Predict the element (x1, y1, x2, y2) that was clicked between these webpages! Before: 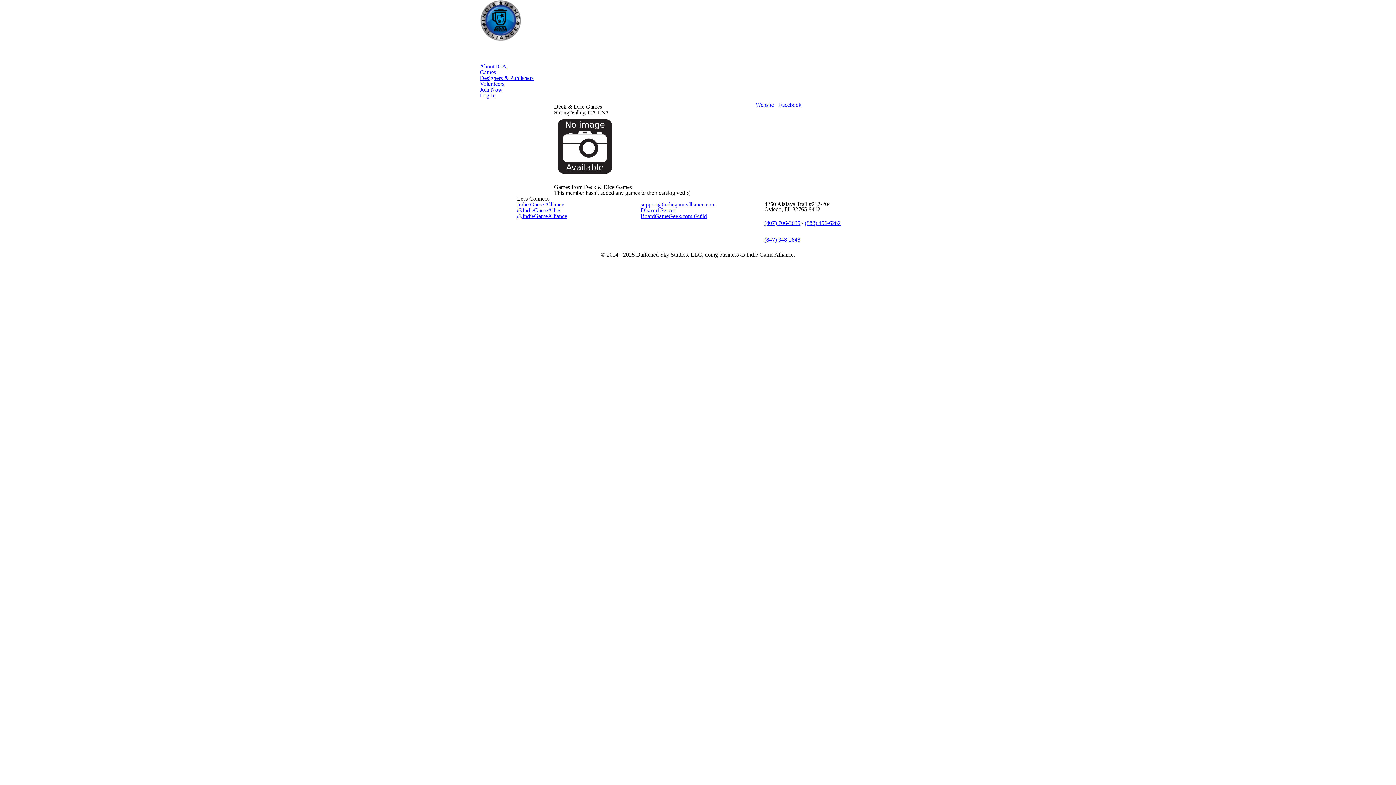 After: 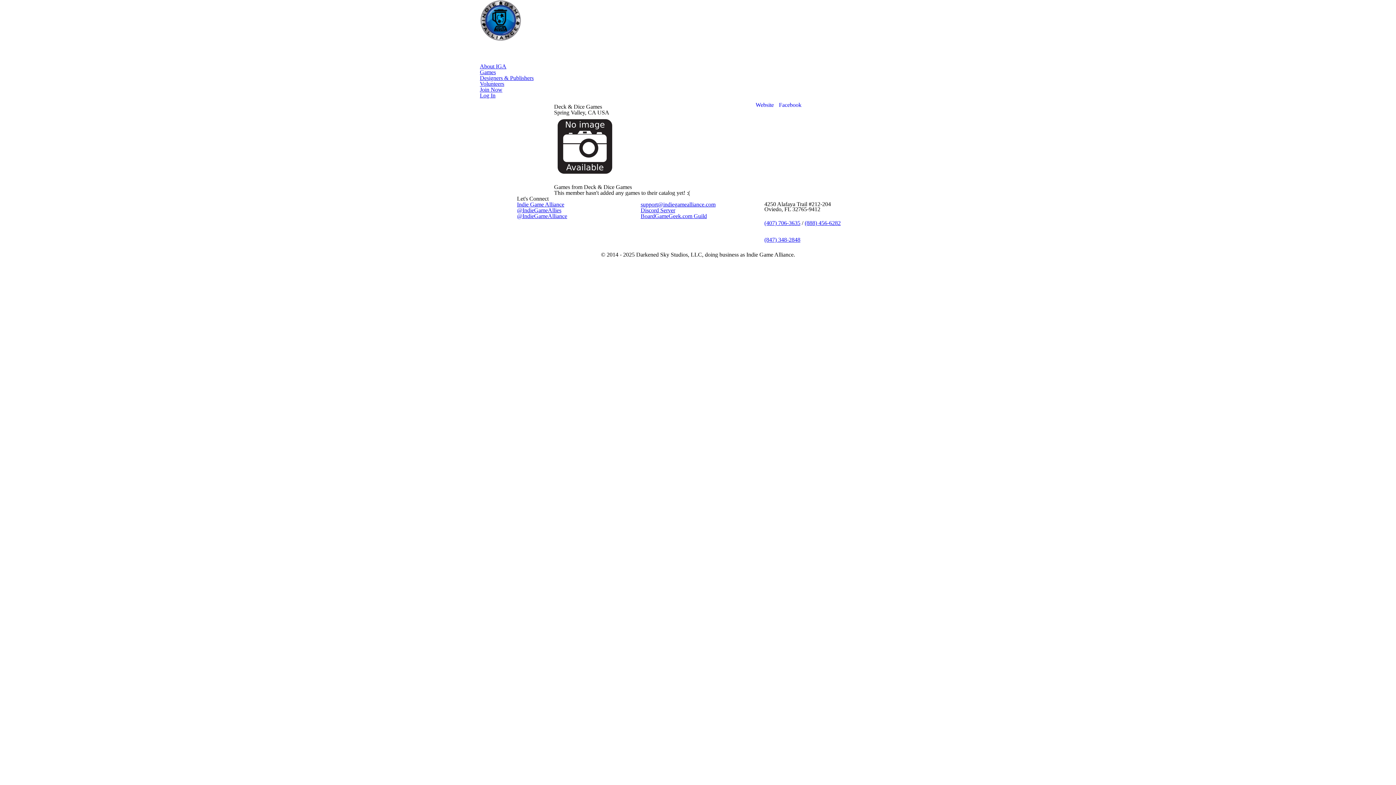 Action: bbox: (764, 219, 800, 226) label: (407) 706-3635